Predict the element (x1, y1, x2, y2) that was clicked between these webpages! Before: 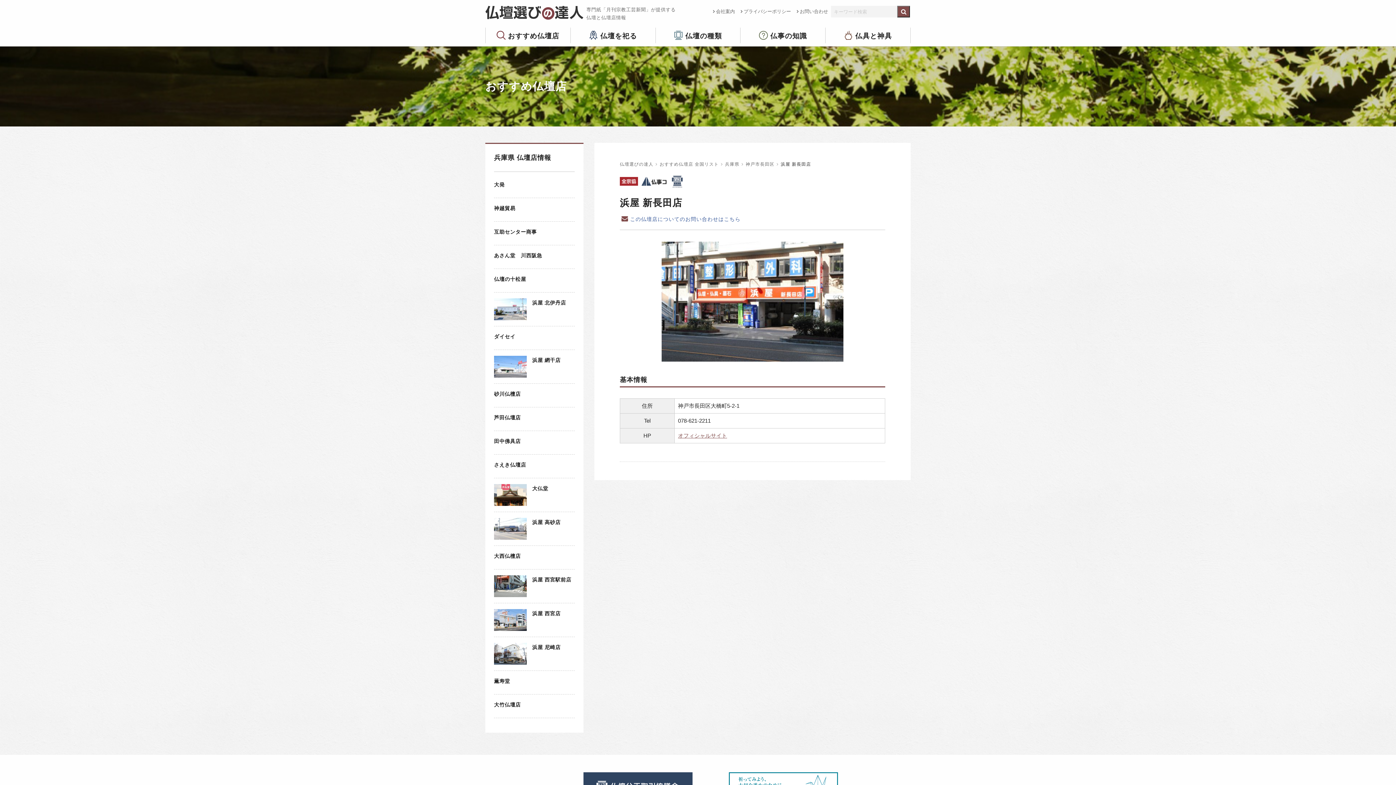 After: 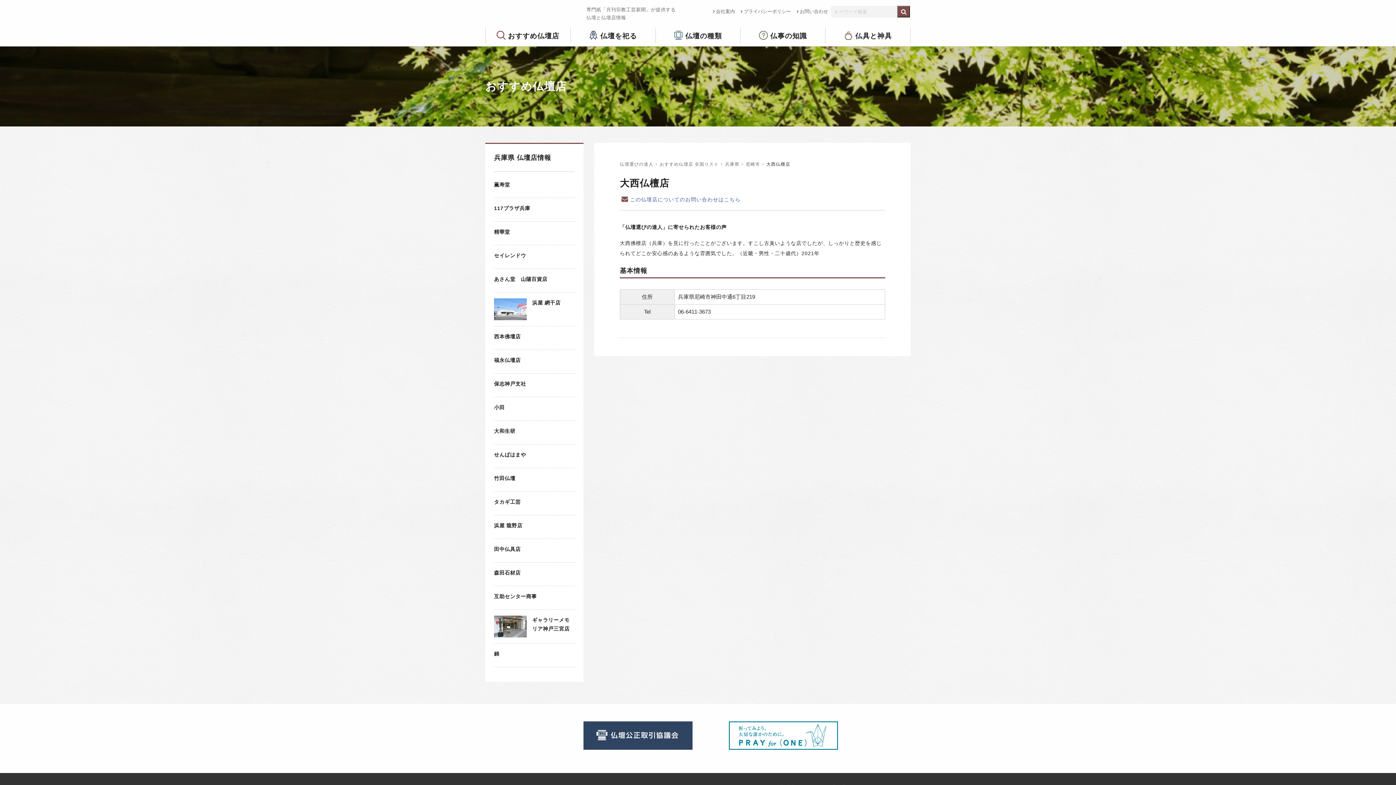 Action: bbox: (494, 551, 574, 560) label: 大西仏檀店